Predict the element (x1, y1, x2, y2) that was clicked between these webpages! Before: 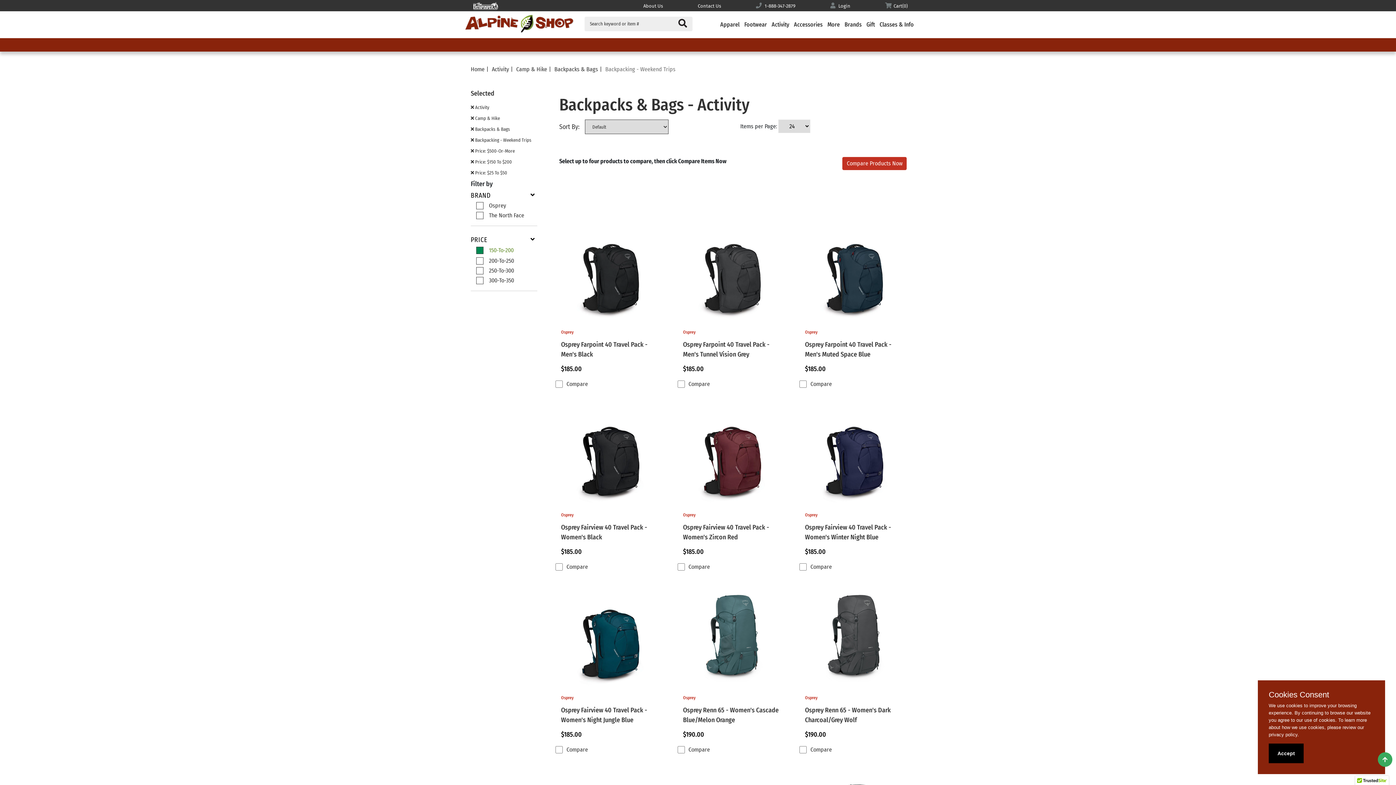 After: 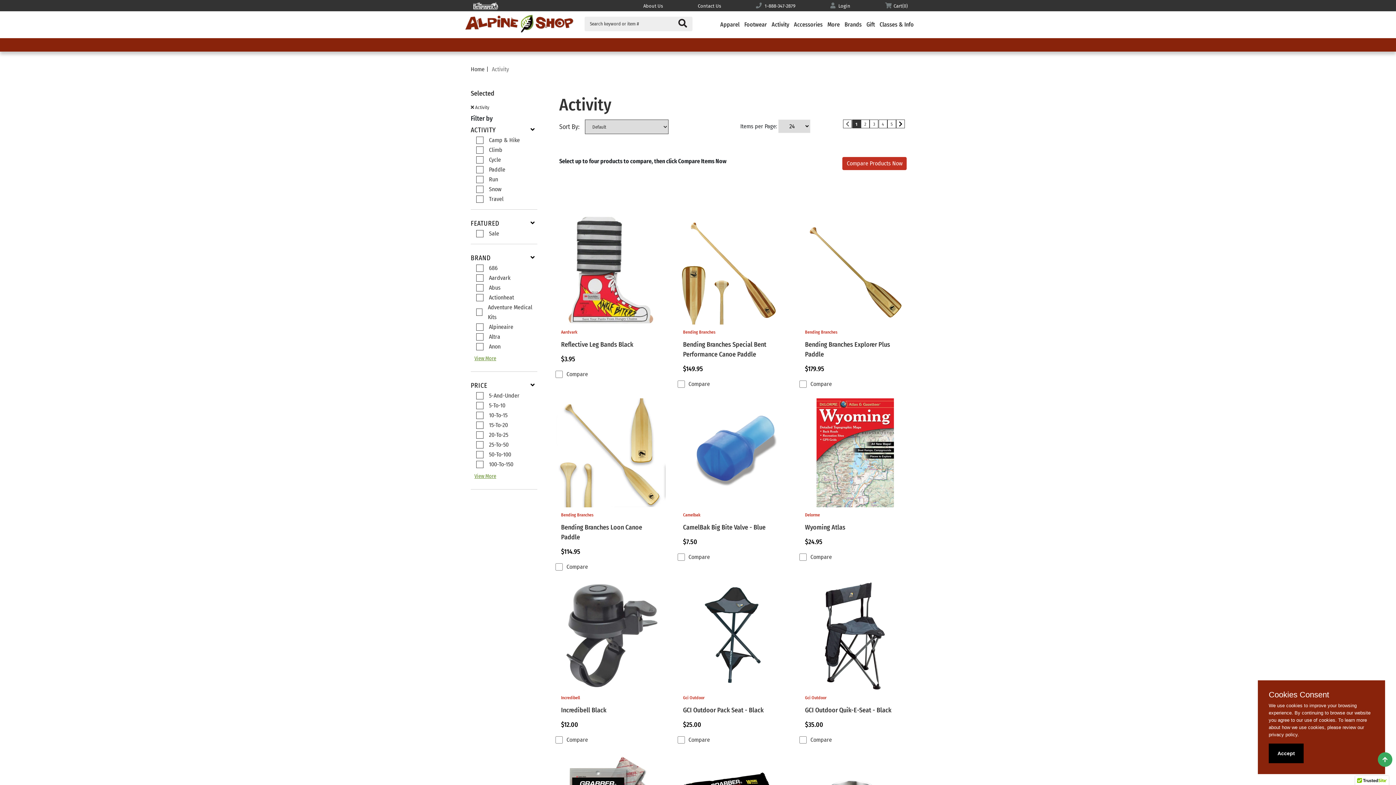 Action: bbox: (771, 21, 789, 27) label: Activity